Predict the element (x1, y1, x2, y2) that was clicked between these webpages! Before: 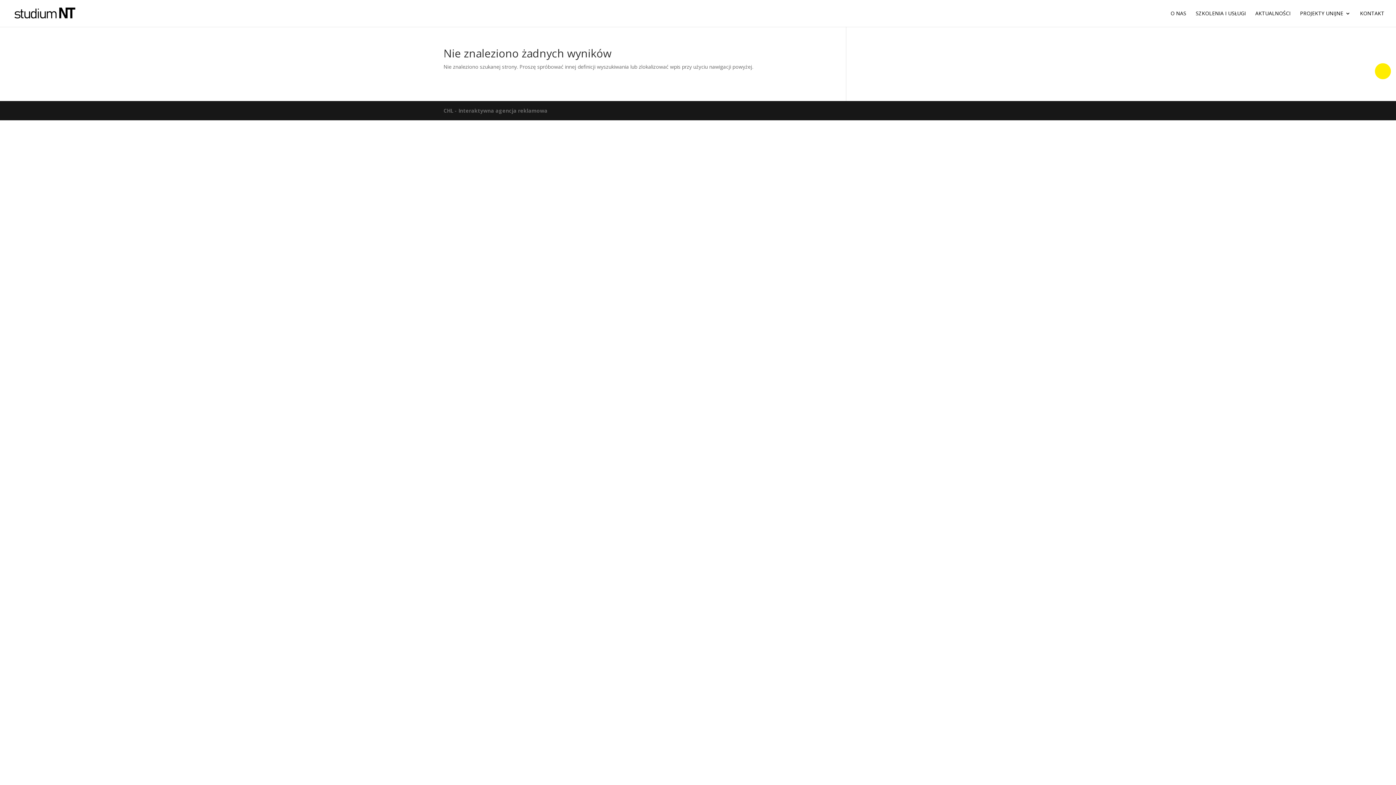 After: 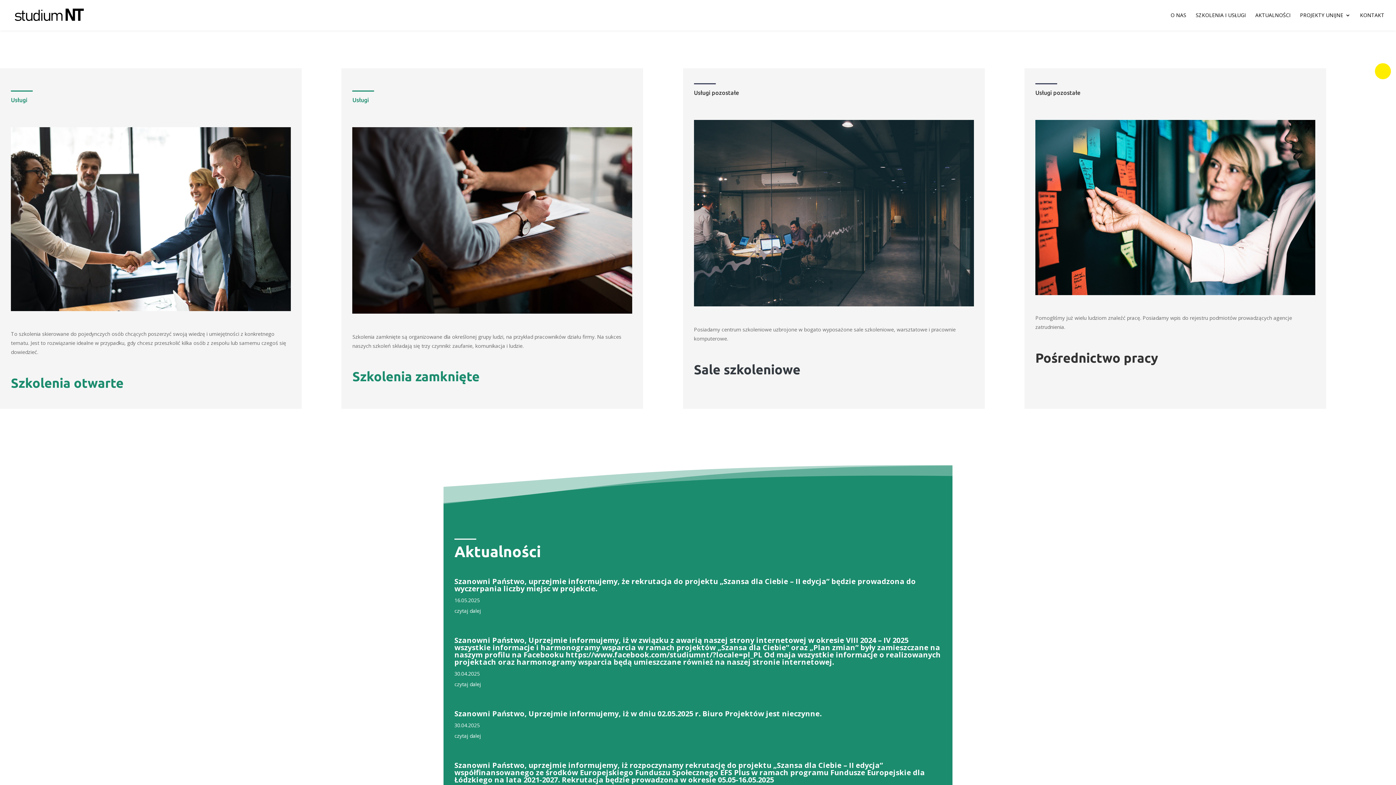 Action: label: SZKOLENIA I USŁUGI bbox: (1196, 10, 1246, 26)